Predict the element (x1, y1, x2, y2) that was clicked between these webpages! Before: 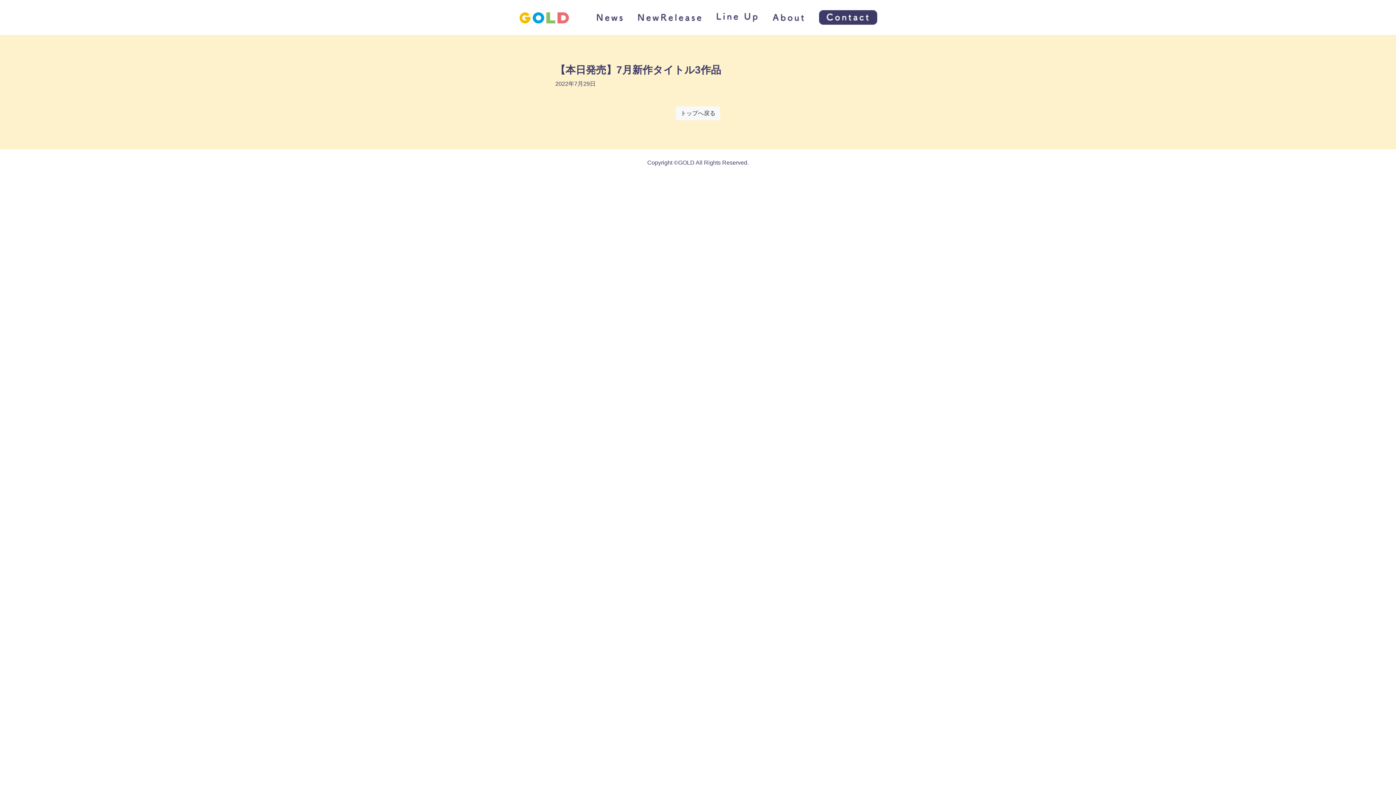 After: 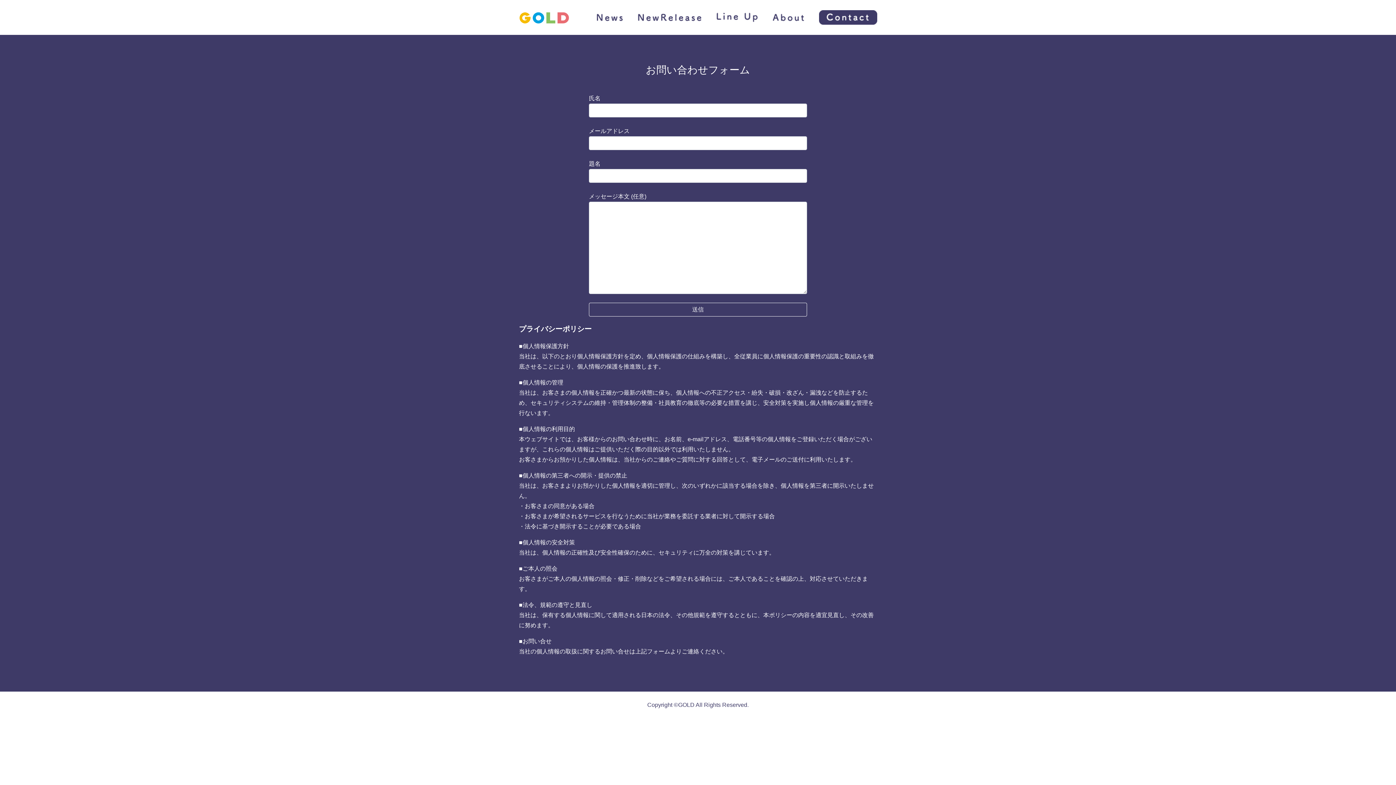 Action: bbox: (819, 0, 877, 34) label: Contact